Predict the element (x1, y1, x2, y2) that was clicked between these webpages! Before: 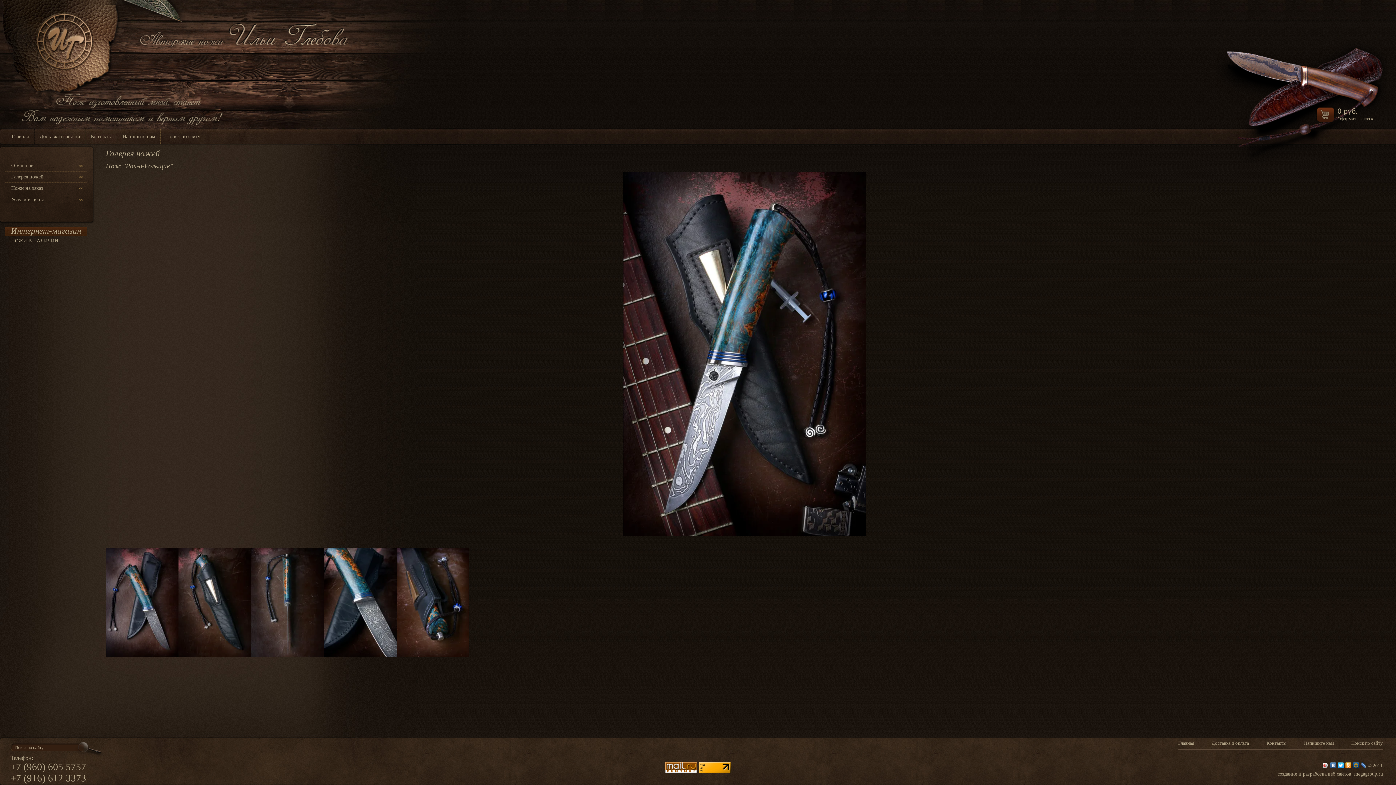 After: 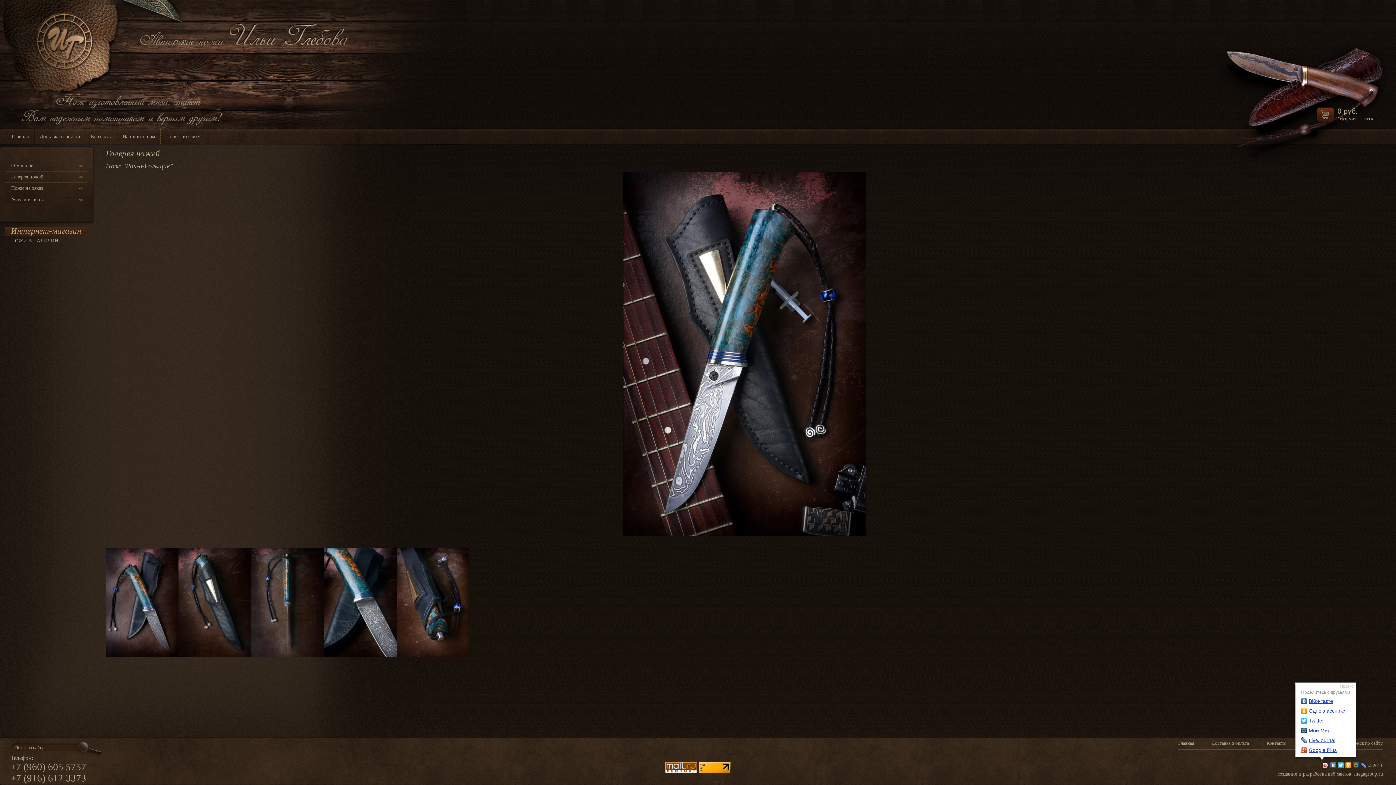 Action: bbox: (1322, 761, 1329, 770)